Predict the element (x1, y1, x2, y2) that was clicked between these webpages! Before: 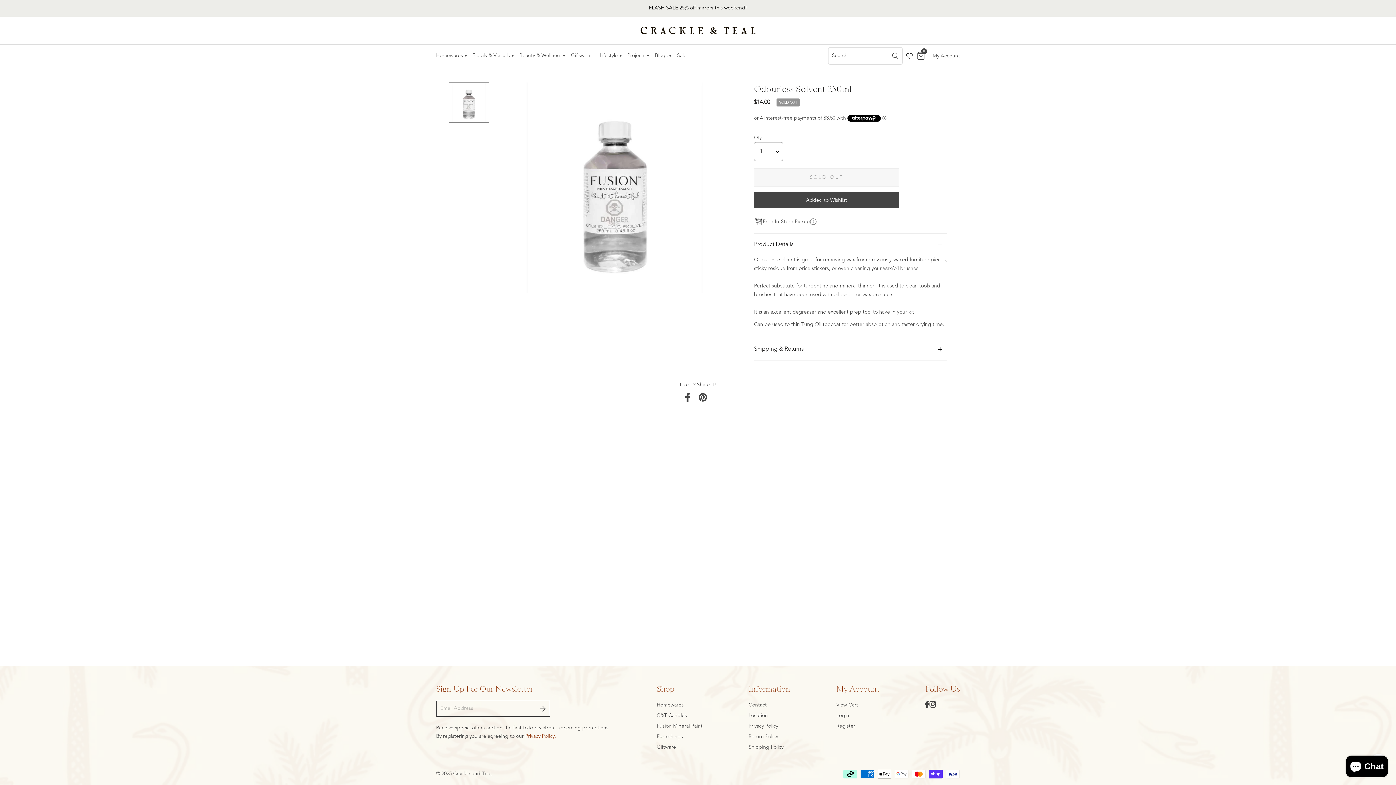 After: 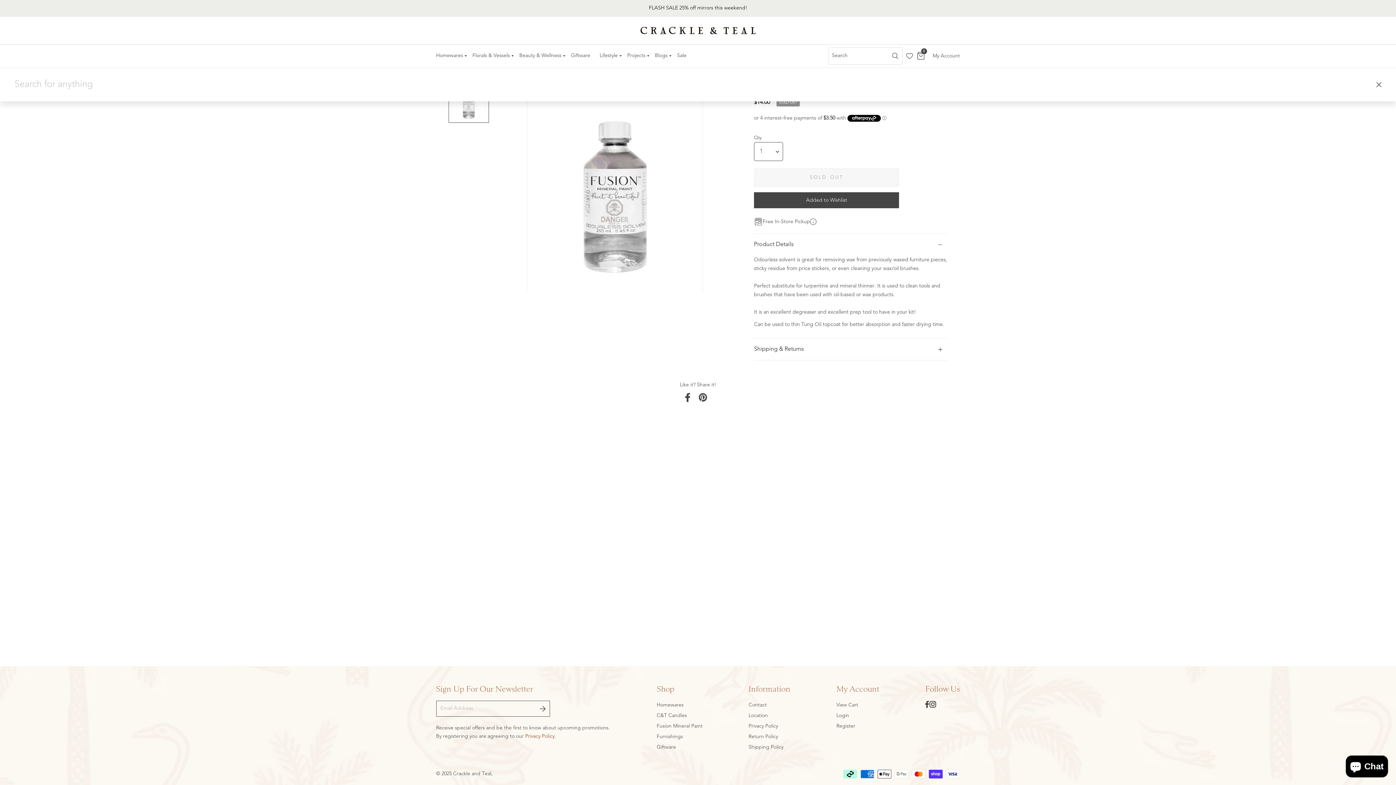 Action: label: Search bbox: (828, 47, 902, 64)